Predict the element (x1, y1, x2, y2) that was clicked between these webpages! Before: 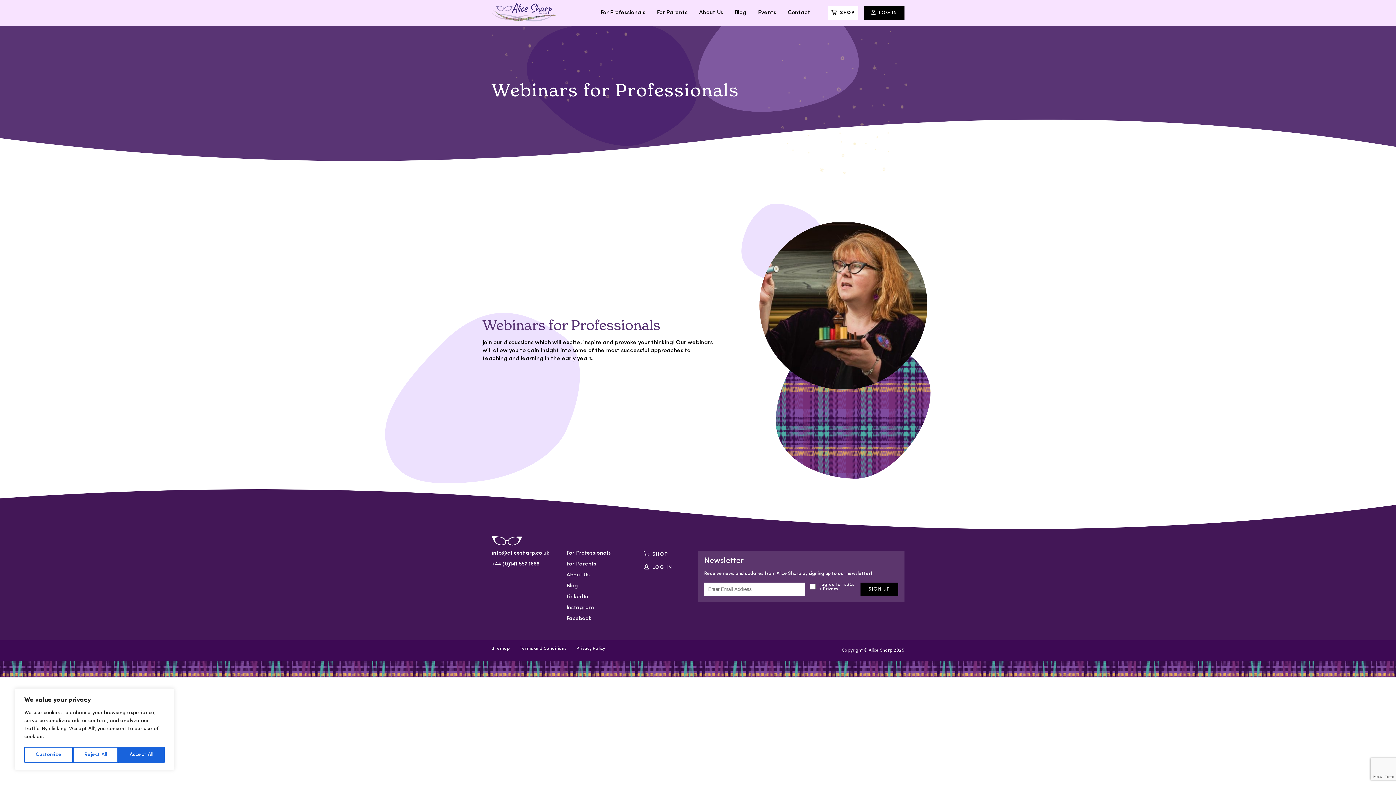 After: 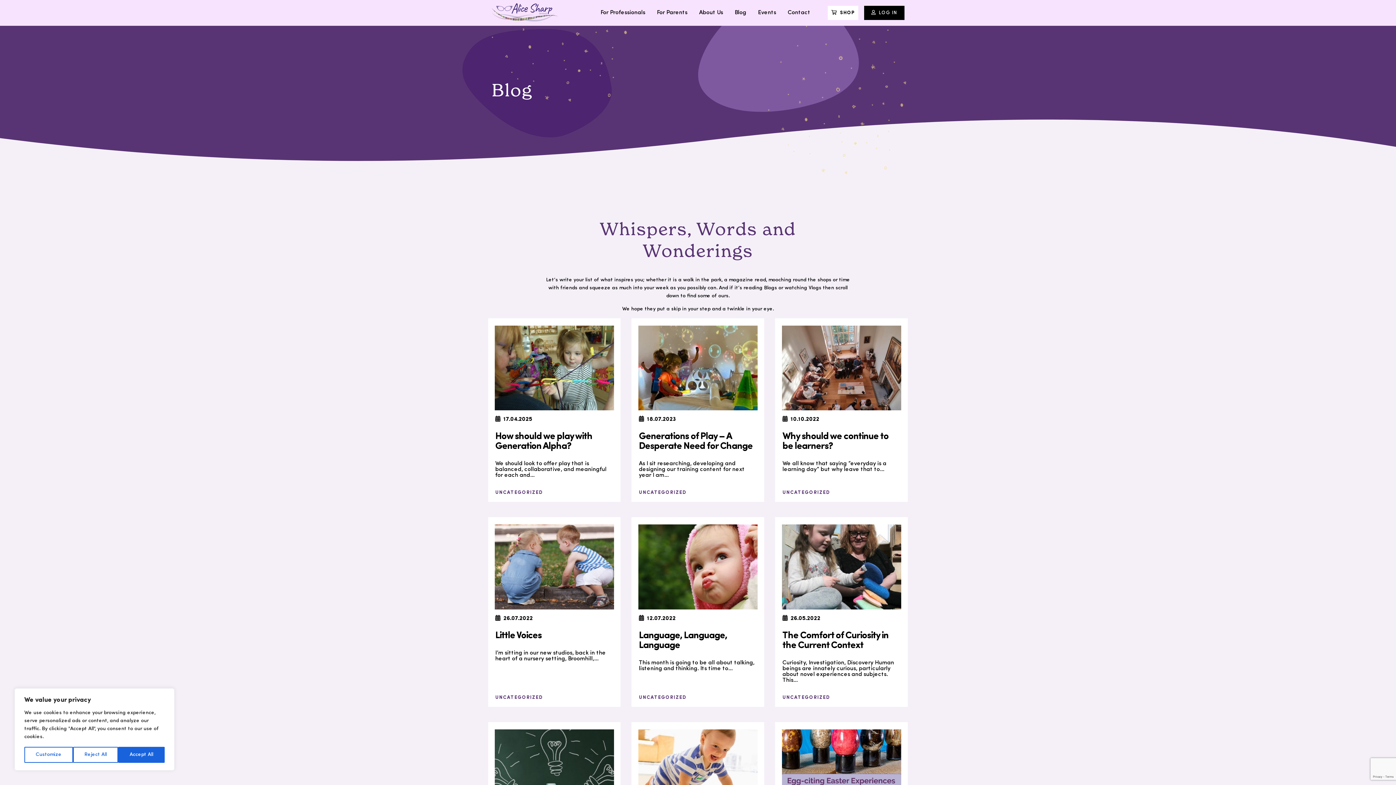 Action: label: Blog bbox: (566, 583, 578, 589)